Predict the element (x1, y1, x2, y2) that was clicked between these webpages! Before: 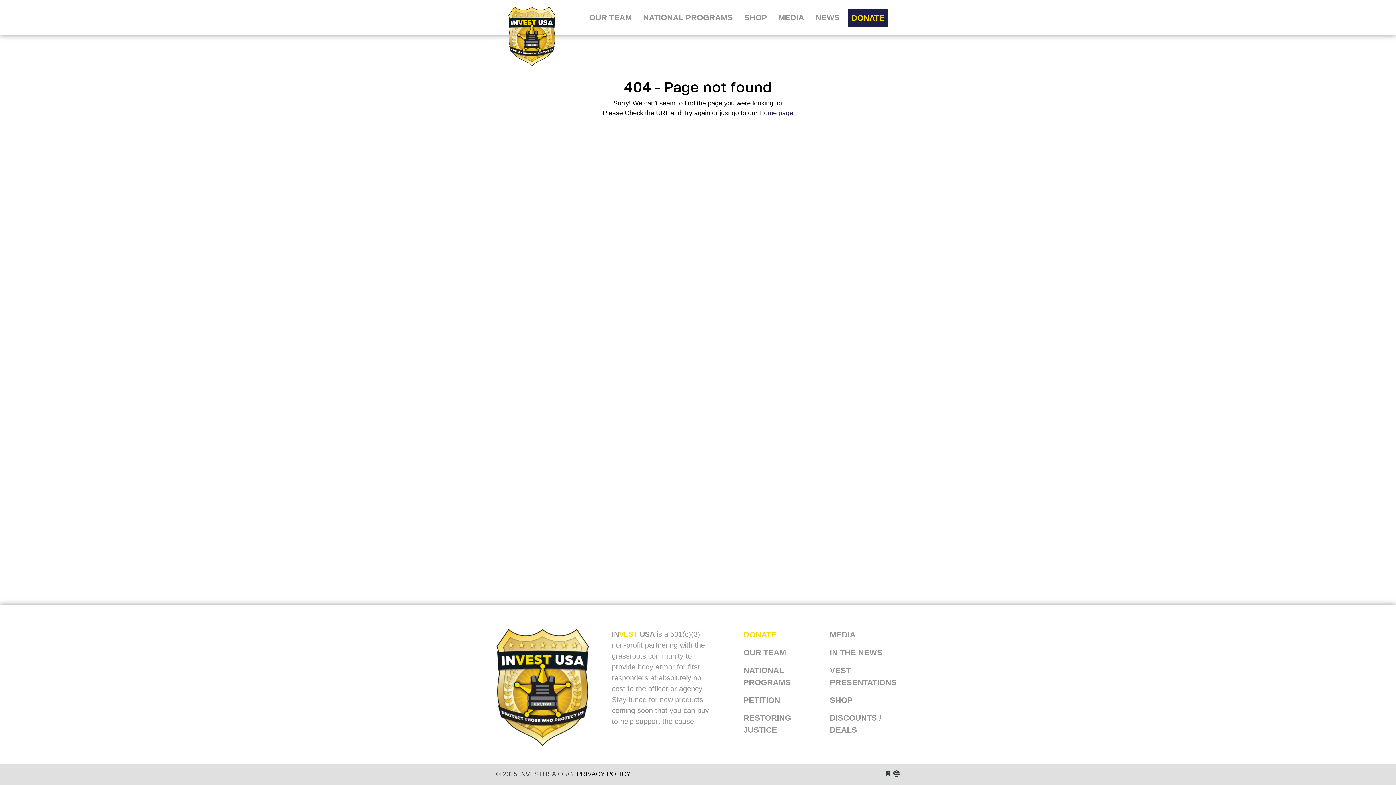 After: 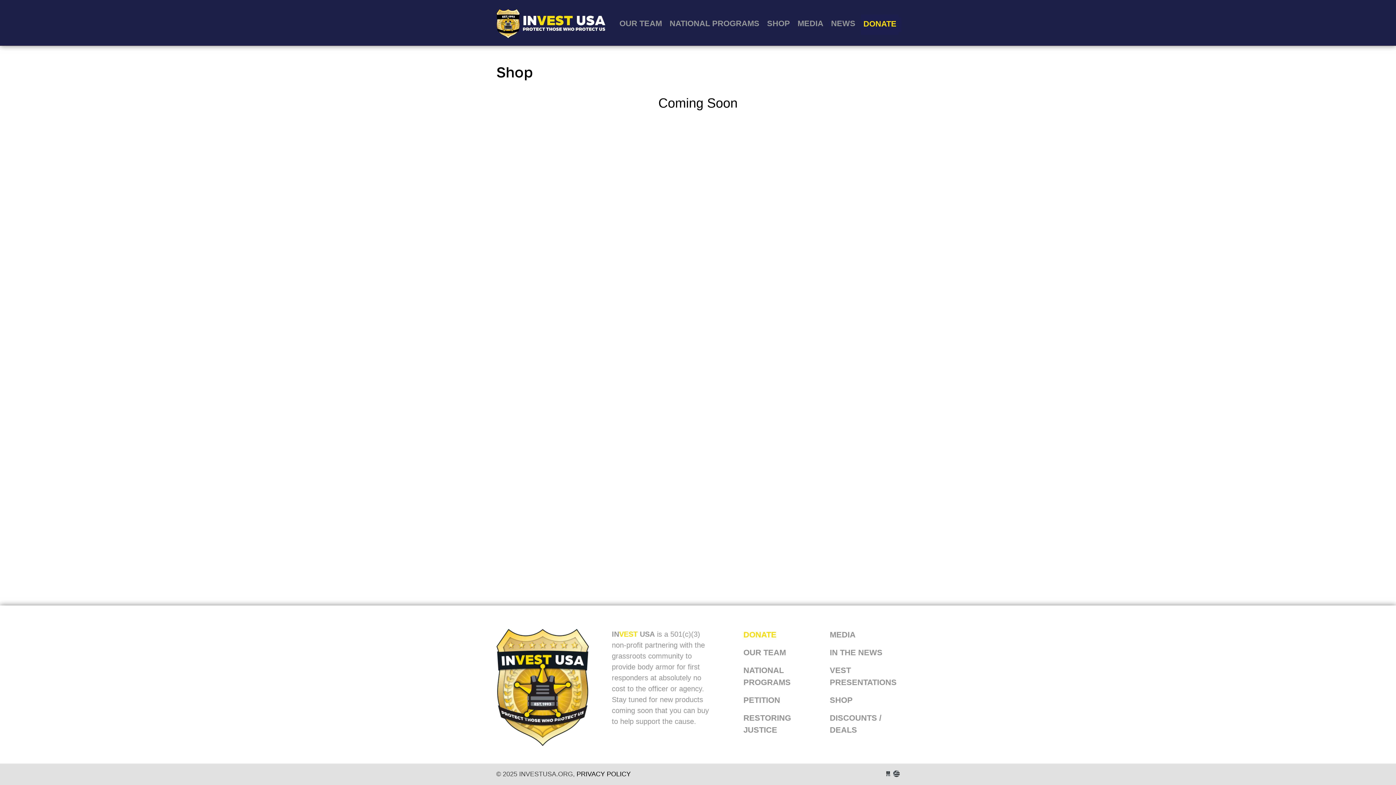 Action: bbox: (741, 8, 770, 26) label: SHOP